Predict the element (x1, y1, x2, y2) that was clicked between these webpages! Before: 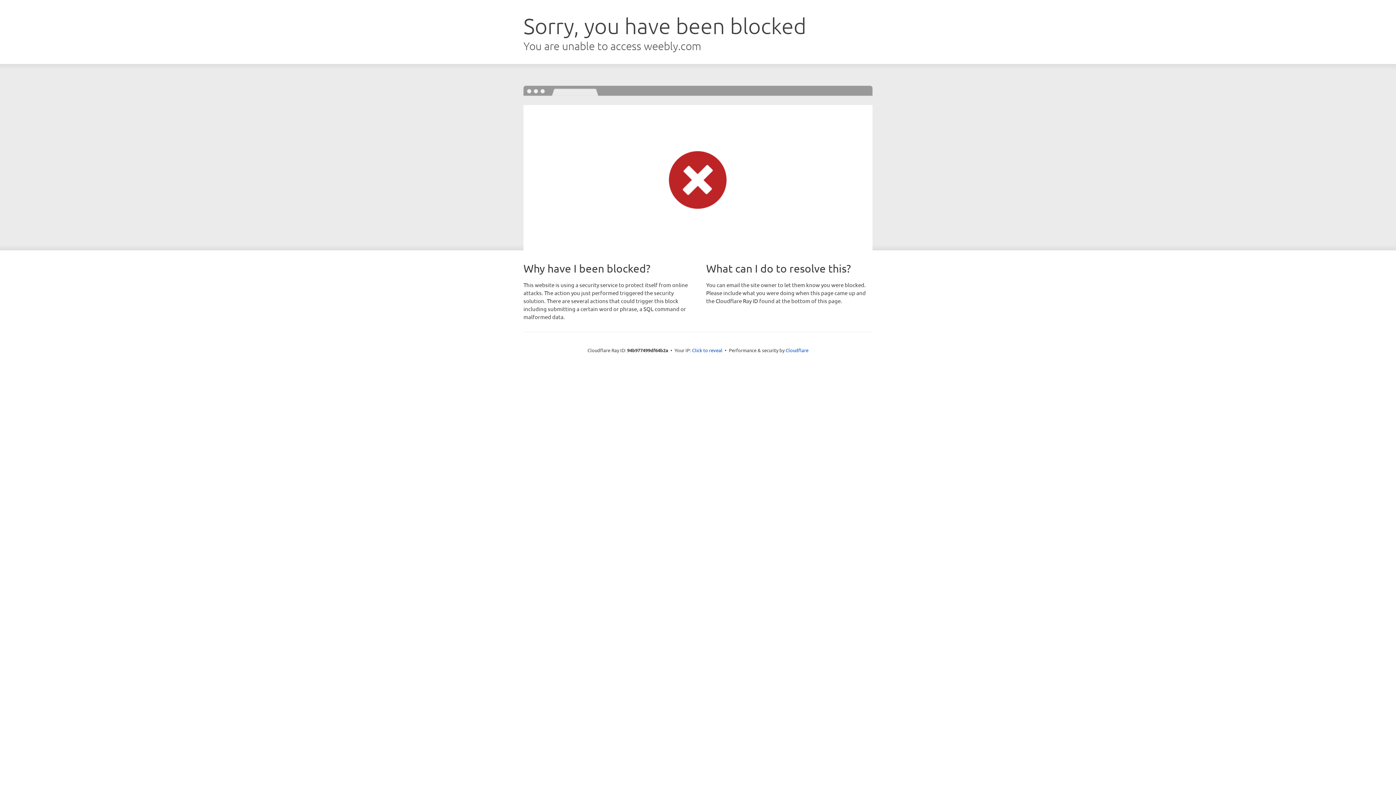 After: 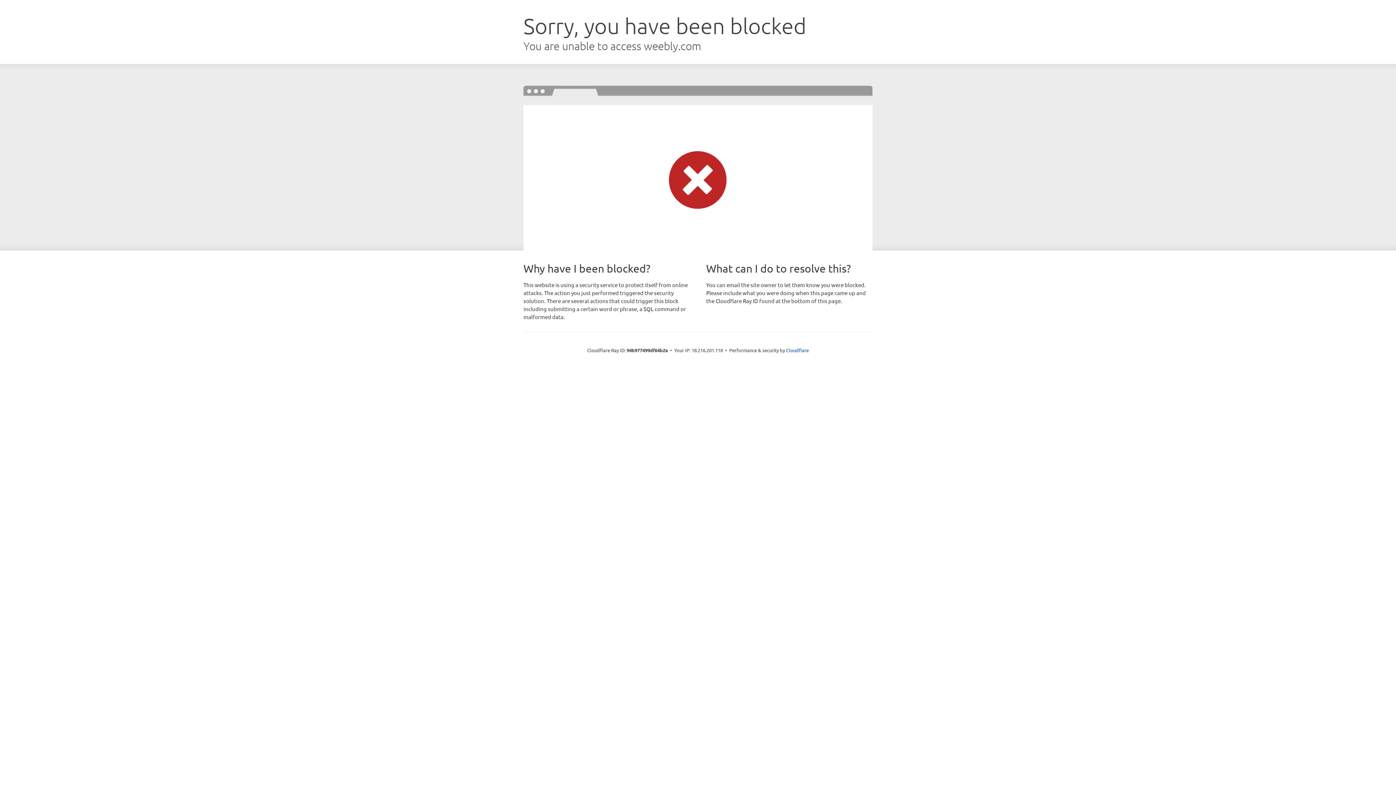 Action: label: Click to reveal bbox: (692, 346, 722, 353)